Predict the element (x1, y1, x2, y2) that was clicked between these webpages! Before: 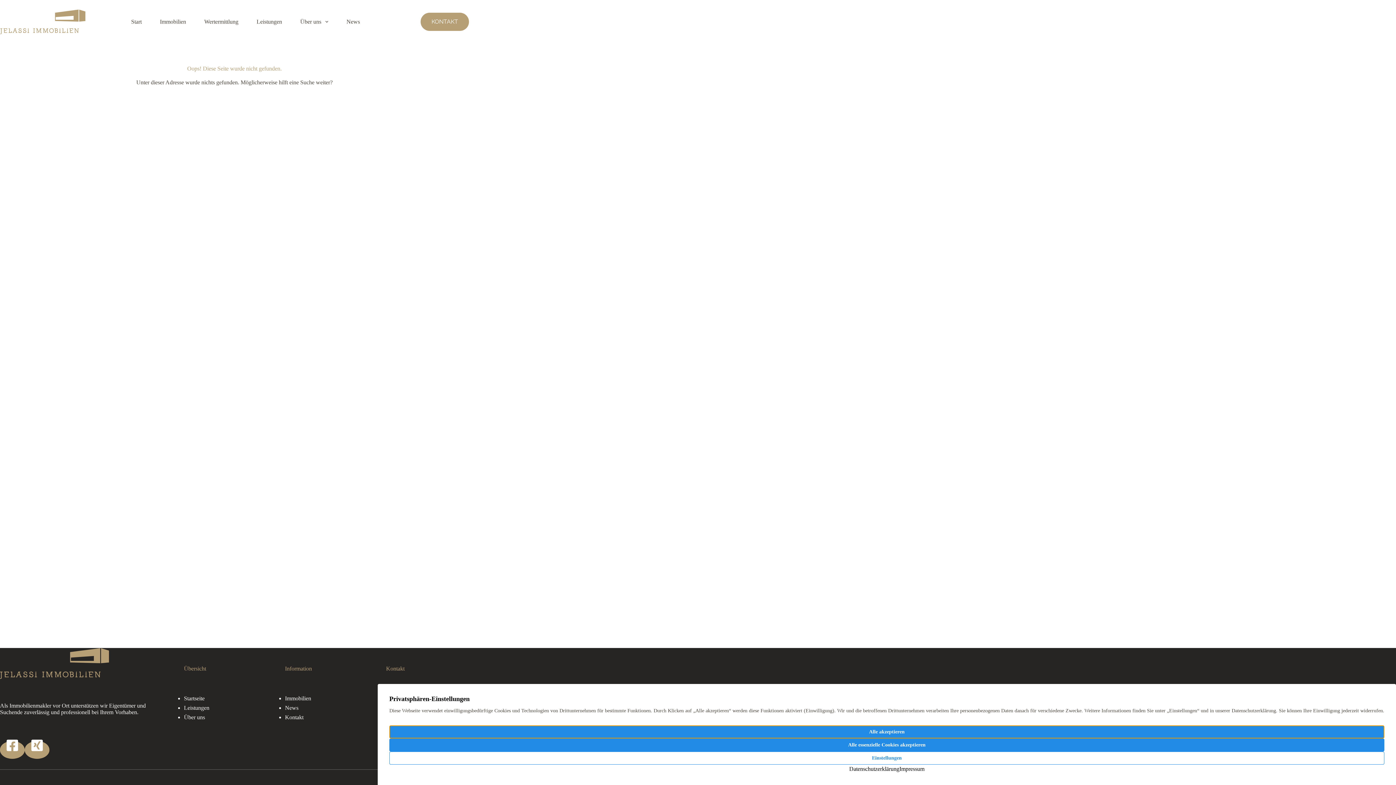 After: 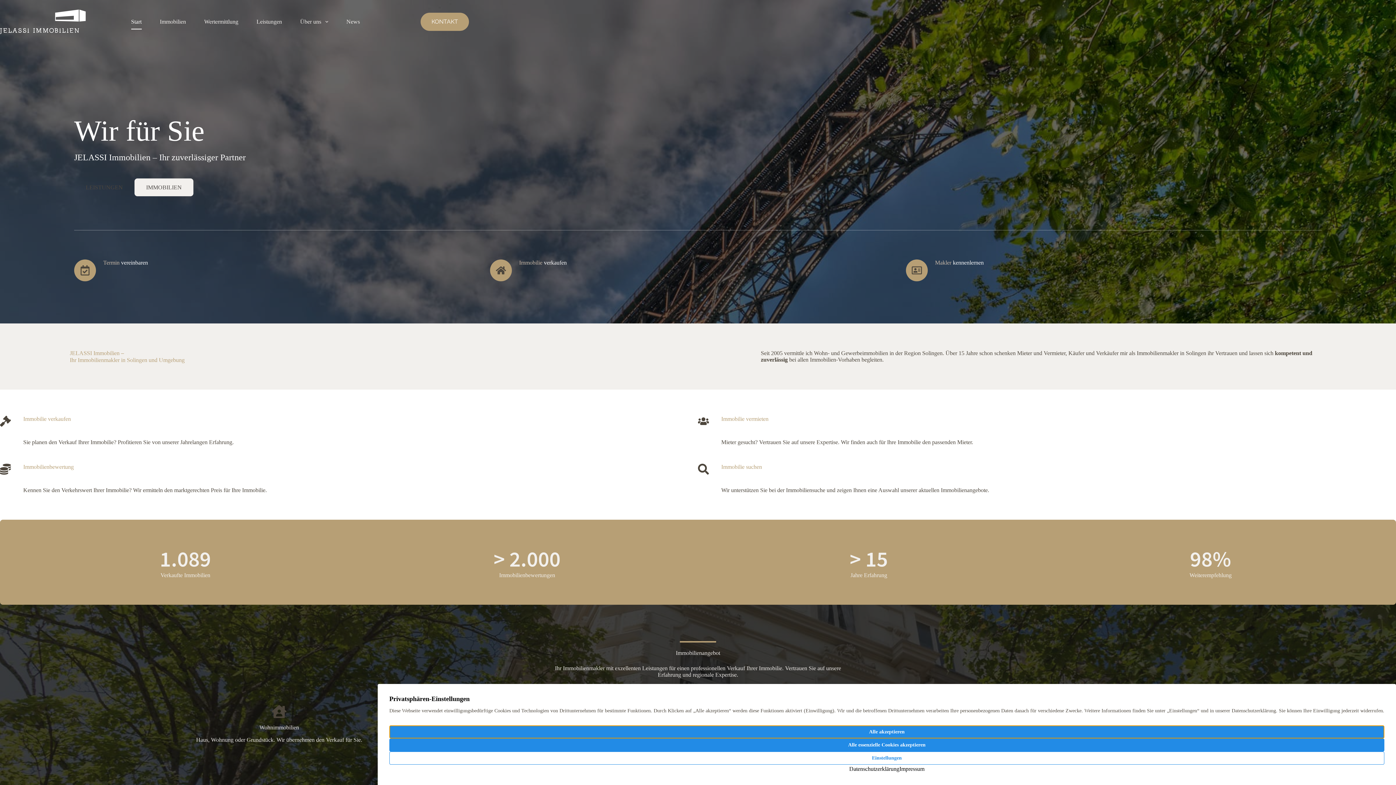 Action: bbox: (0, 9, 85, 34)